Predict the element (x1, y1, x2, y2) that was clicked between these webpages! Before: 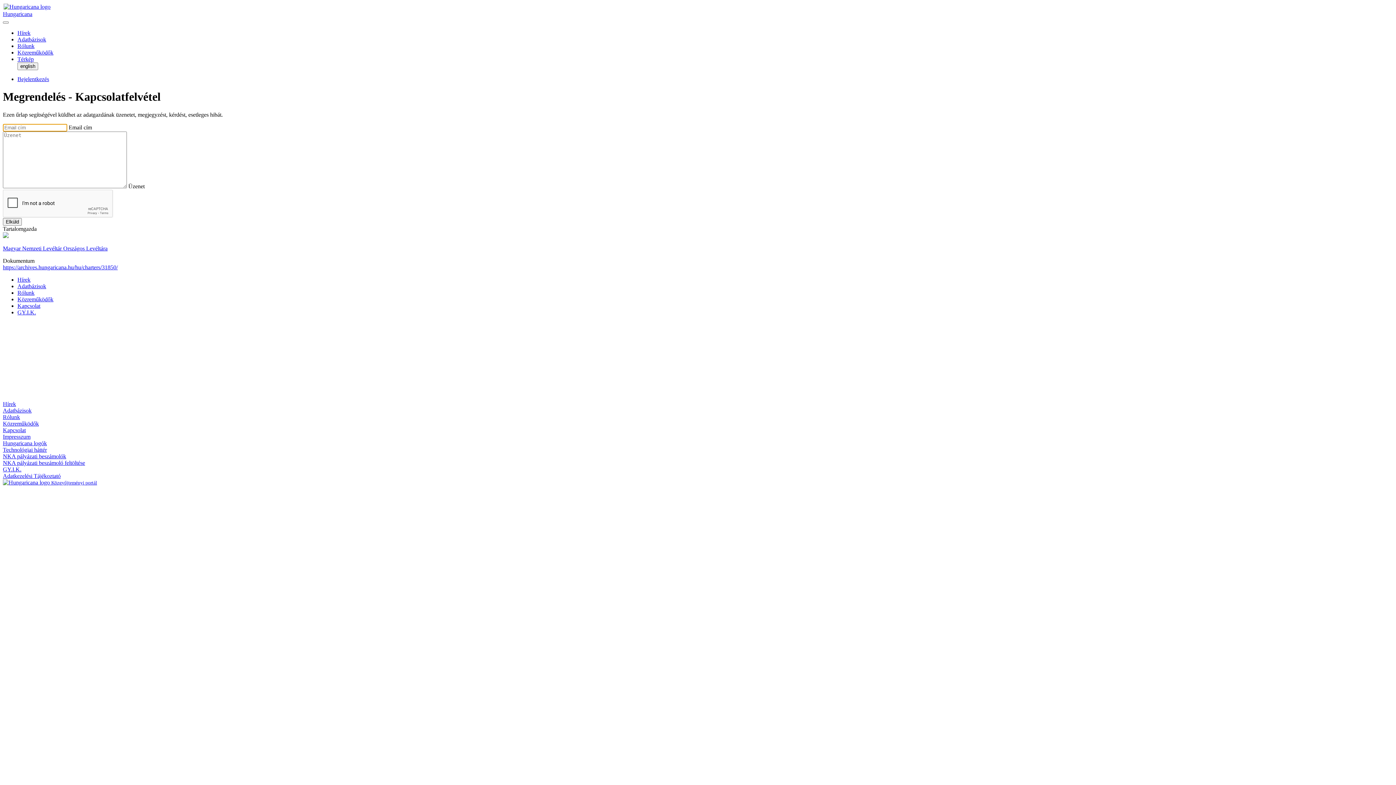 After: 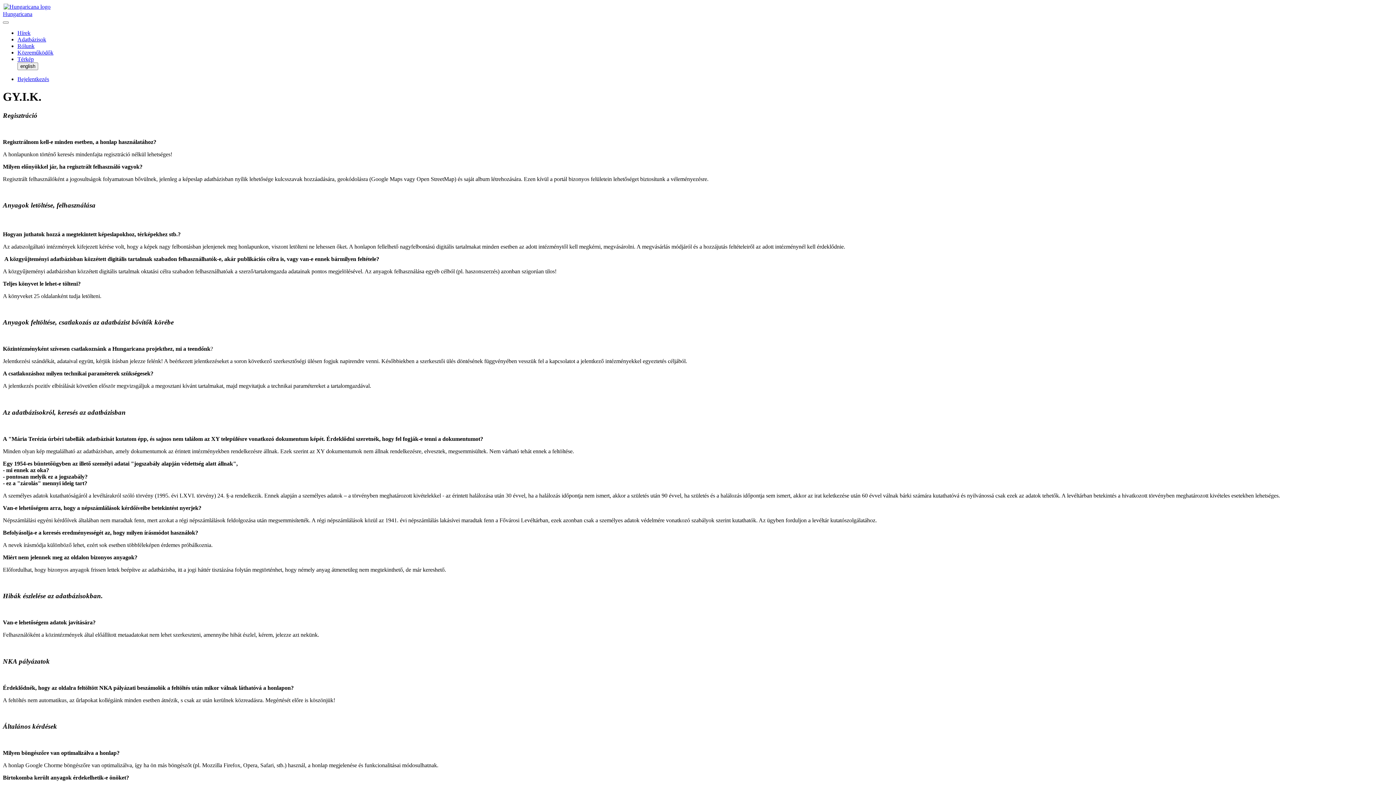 Action: label: GY.I.K. bbox: (17, 309, 36, 315)